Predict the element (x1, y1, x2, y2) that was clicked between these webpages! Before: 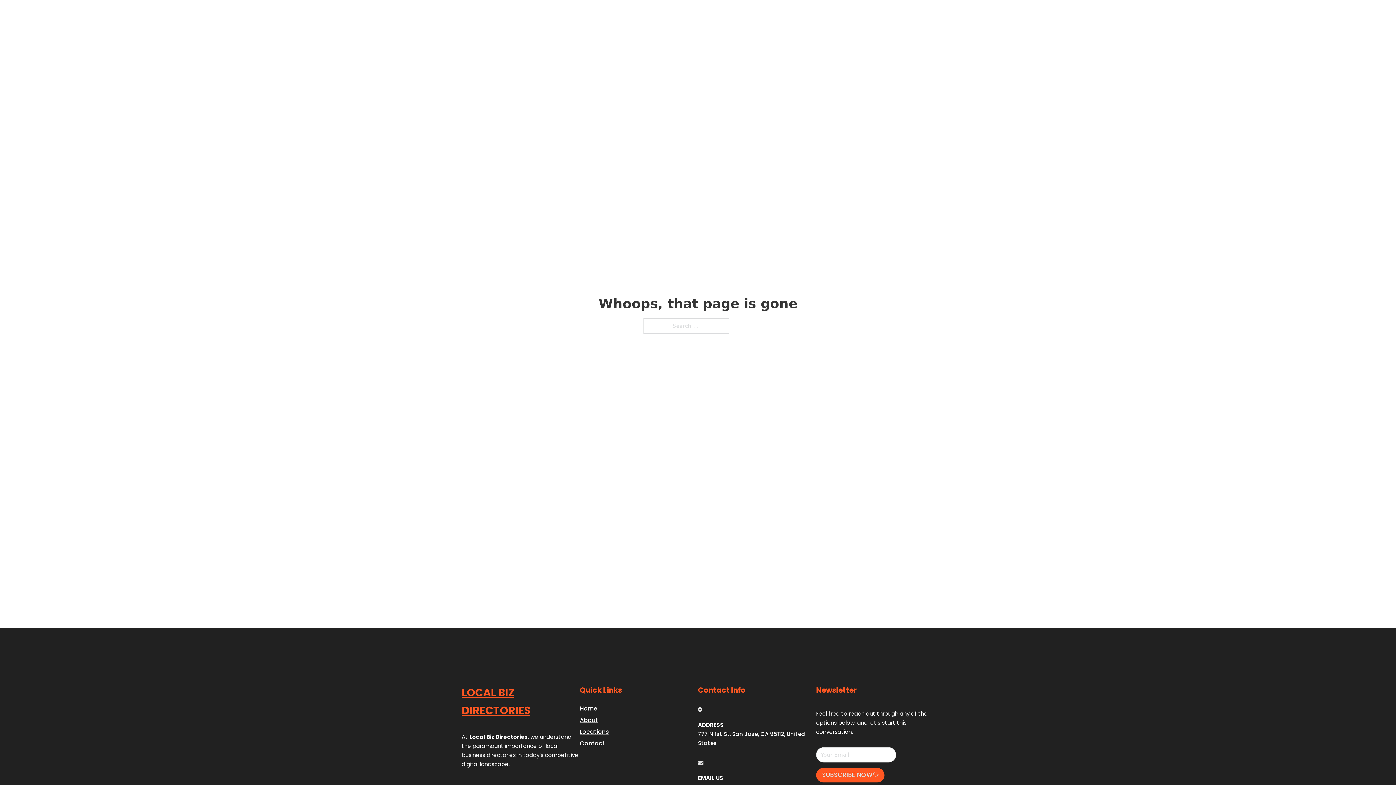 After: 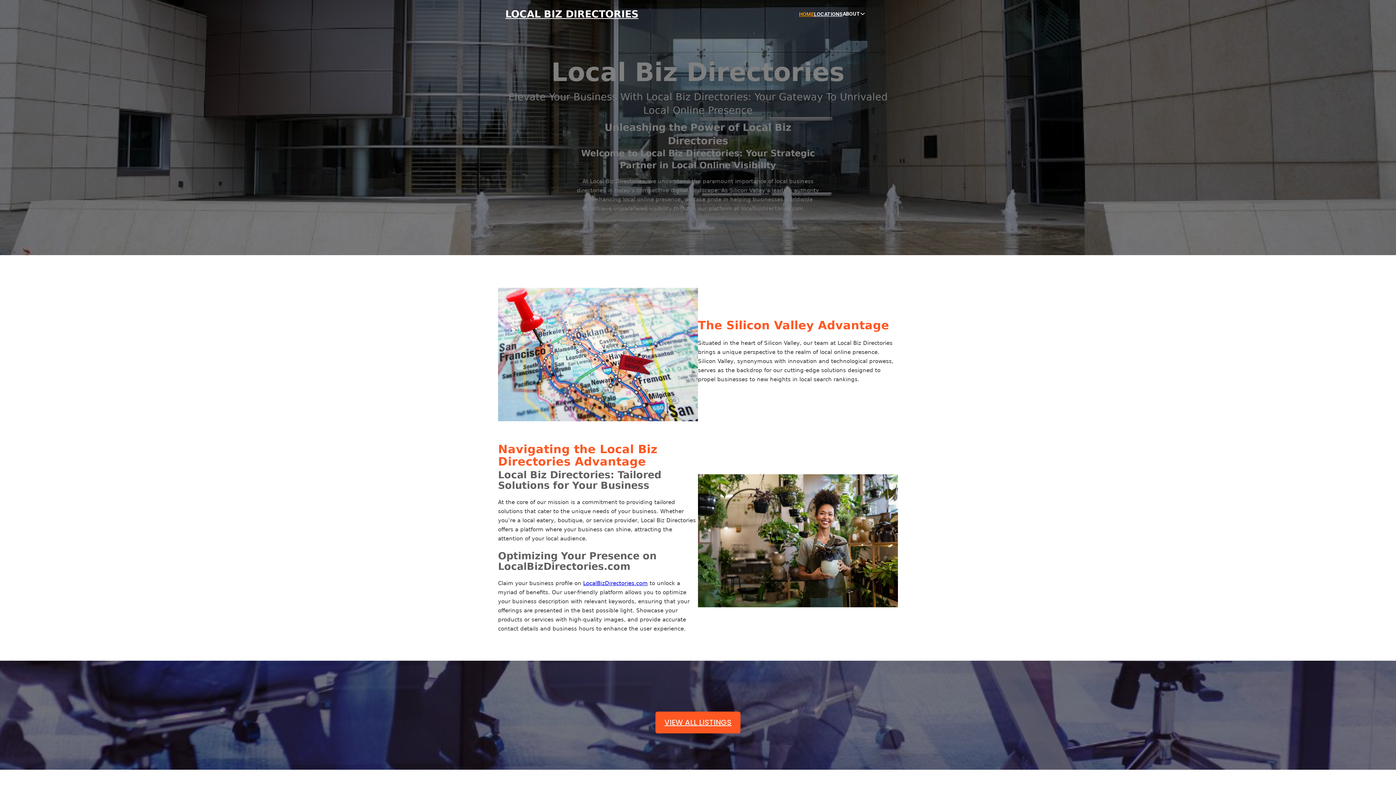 Action: bbox: (580, 703, 597, 713) label: Home